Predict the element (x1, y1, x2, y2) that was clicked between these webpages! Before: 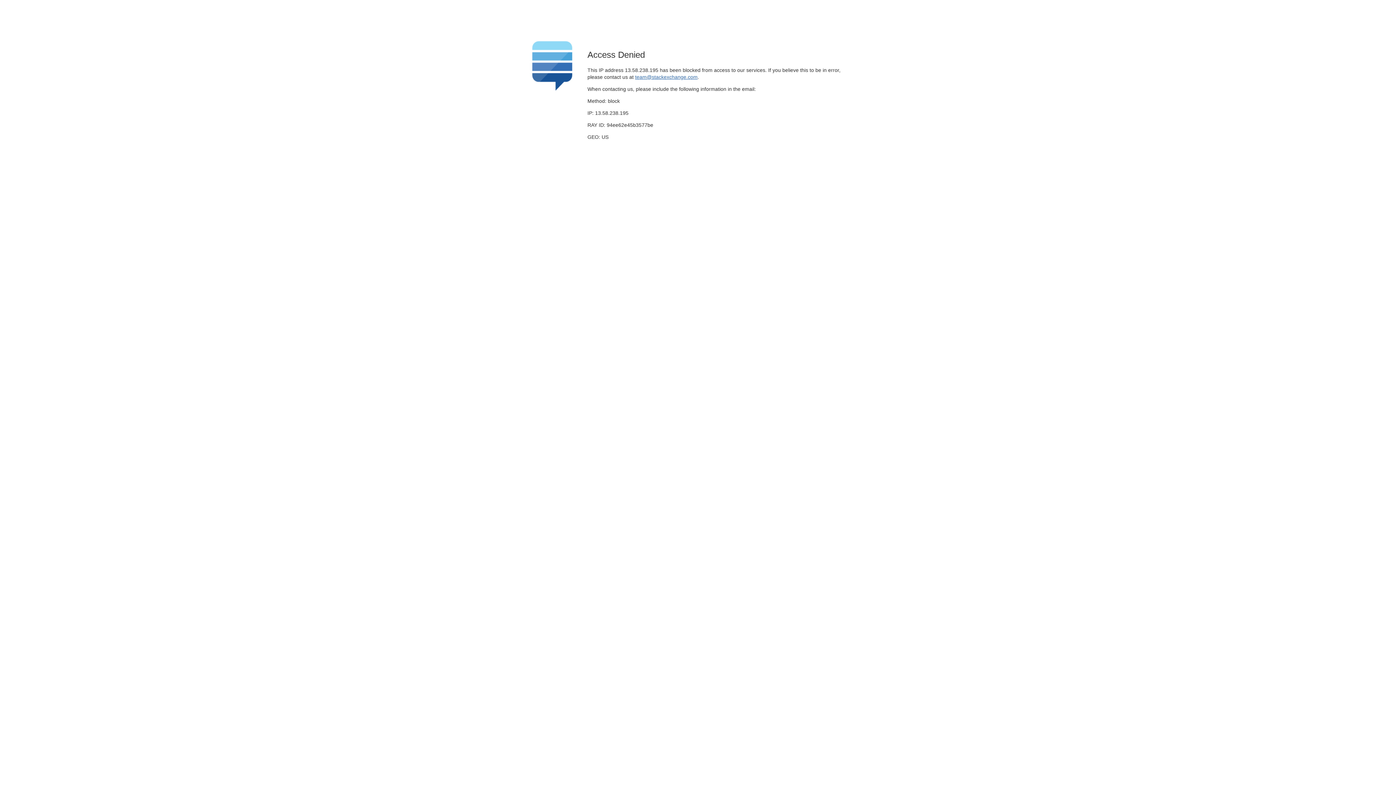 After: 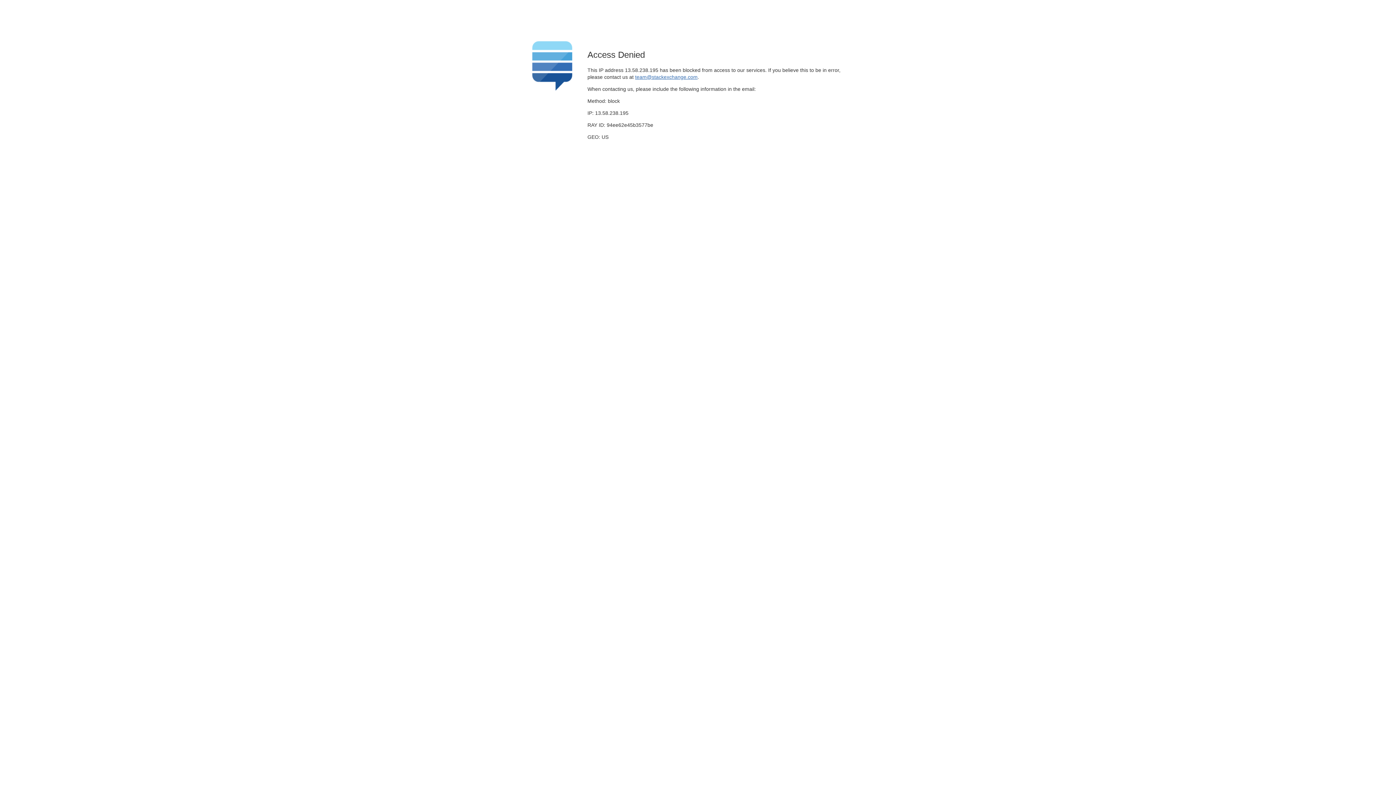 Action: label: team@stackexchange.com bbox: (635, 74, 697, 79)